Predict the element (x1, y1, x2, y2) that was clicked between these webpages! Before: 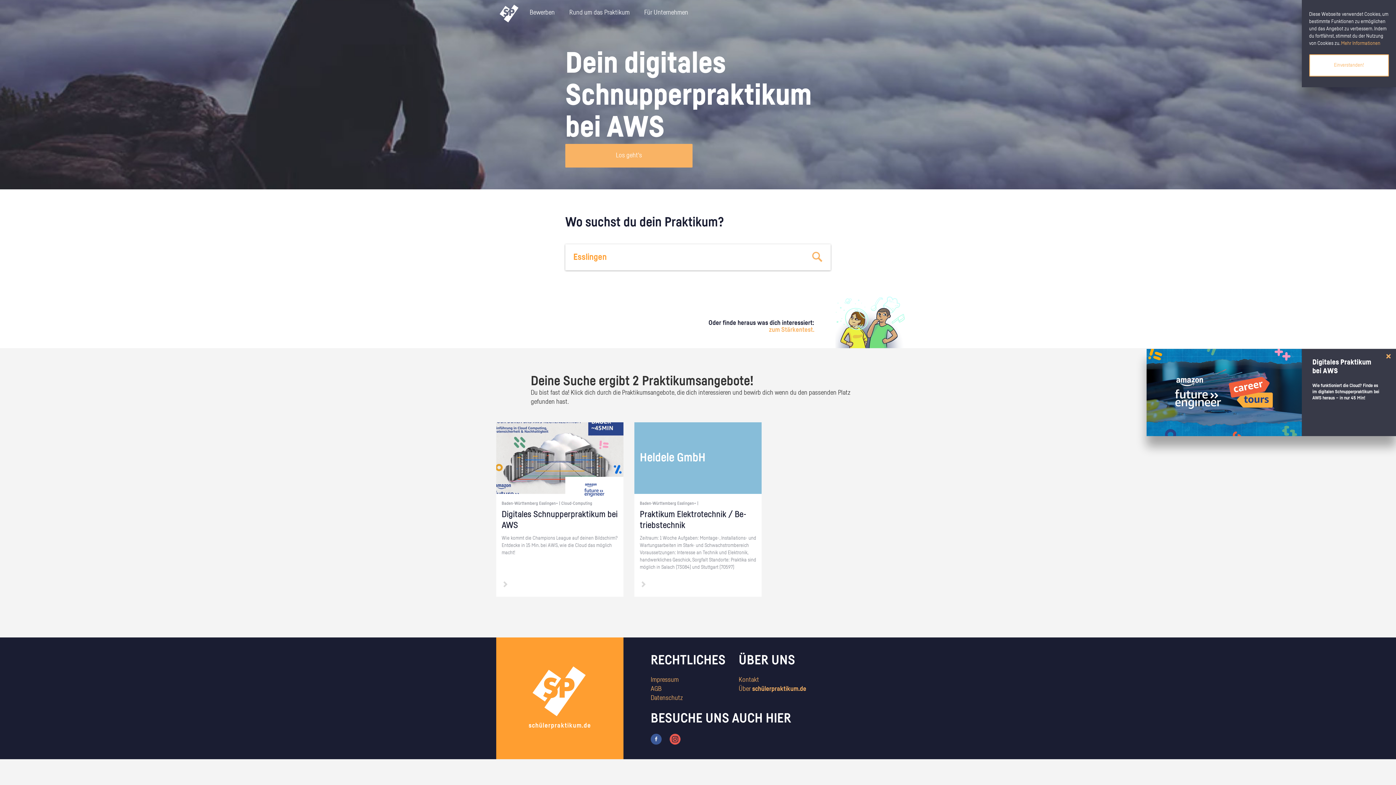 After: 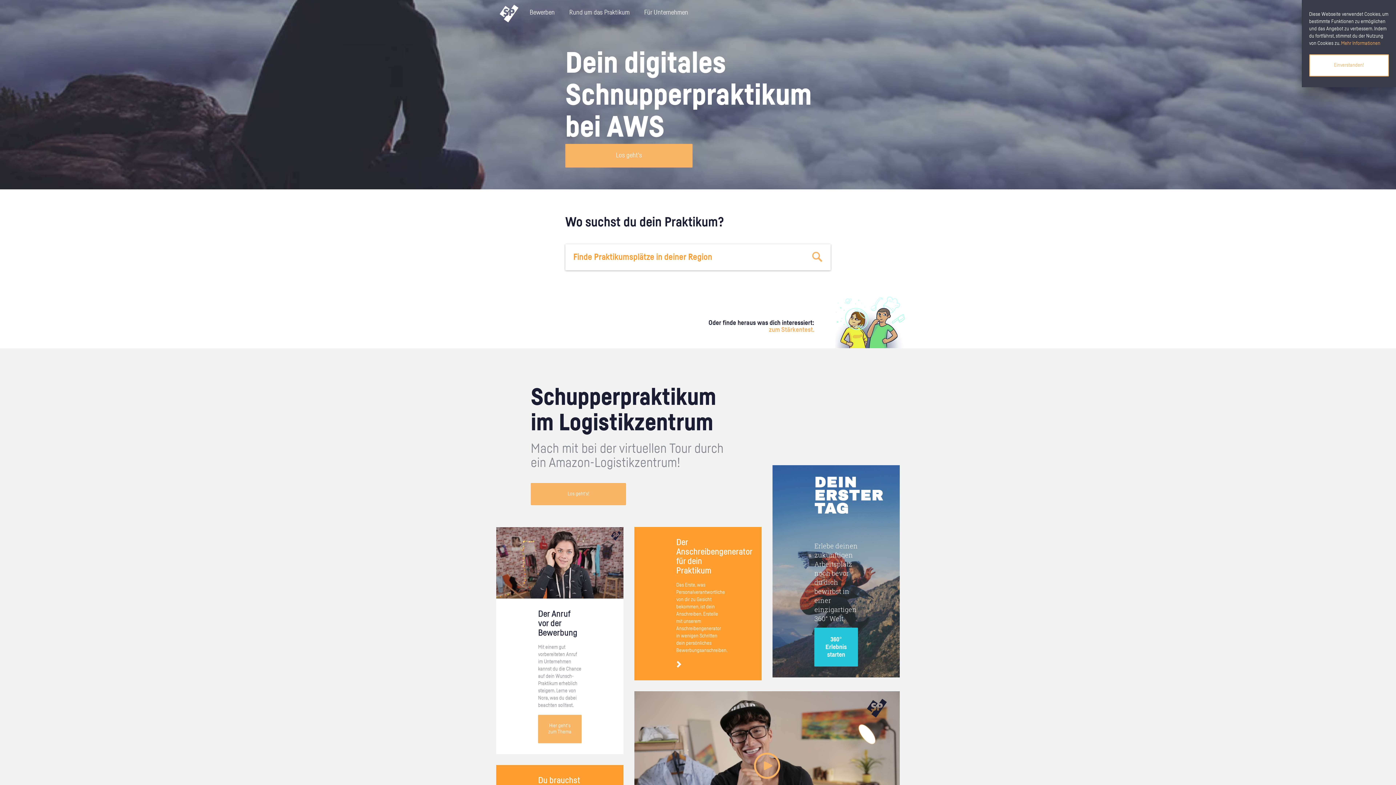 Action: bbox: (496, 4, 522, 22)